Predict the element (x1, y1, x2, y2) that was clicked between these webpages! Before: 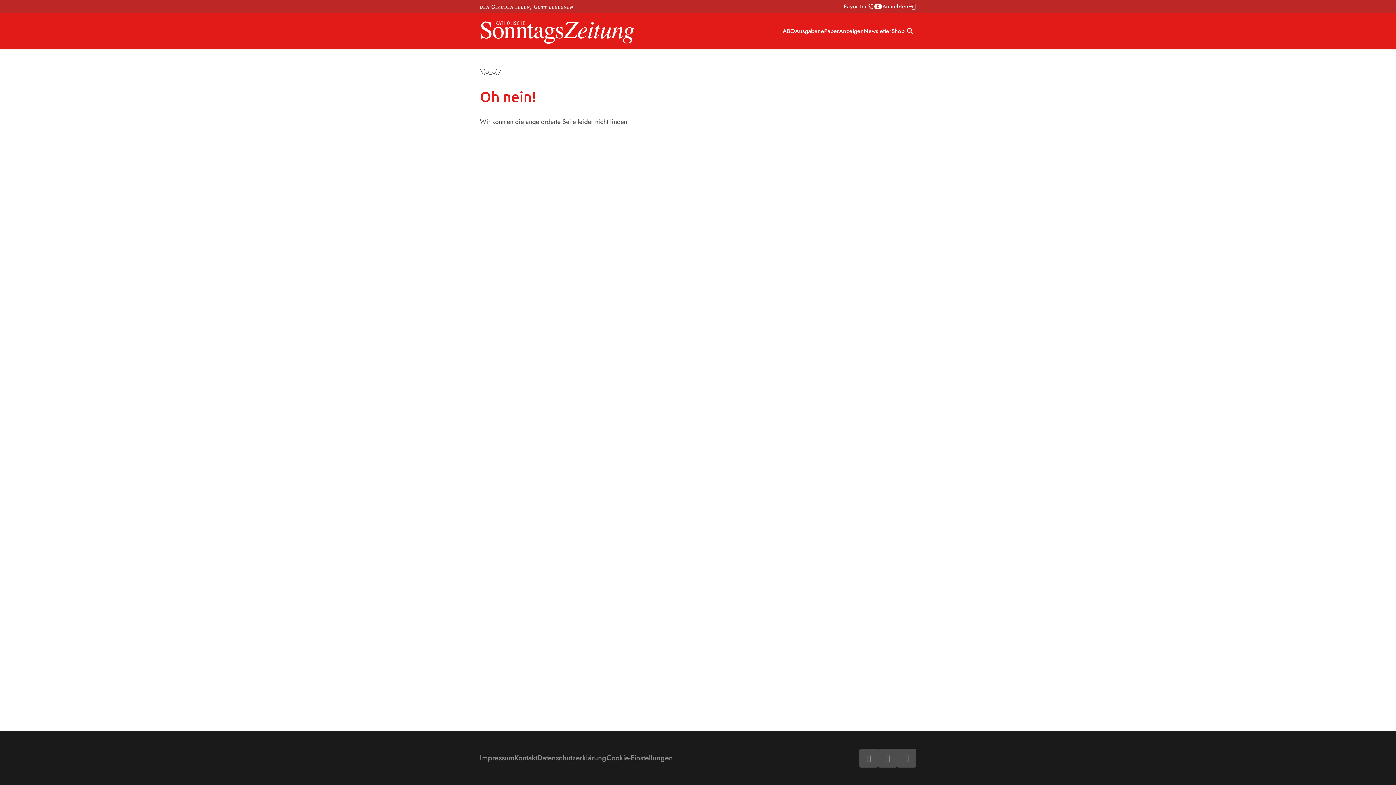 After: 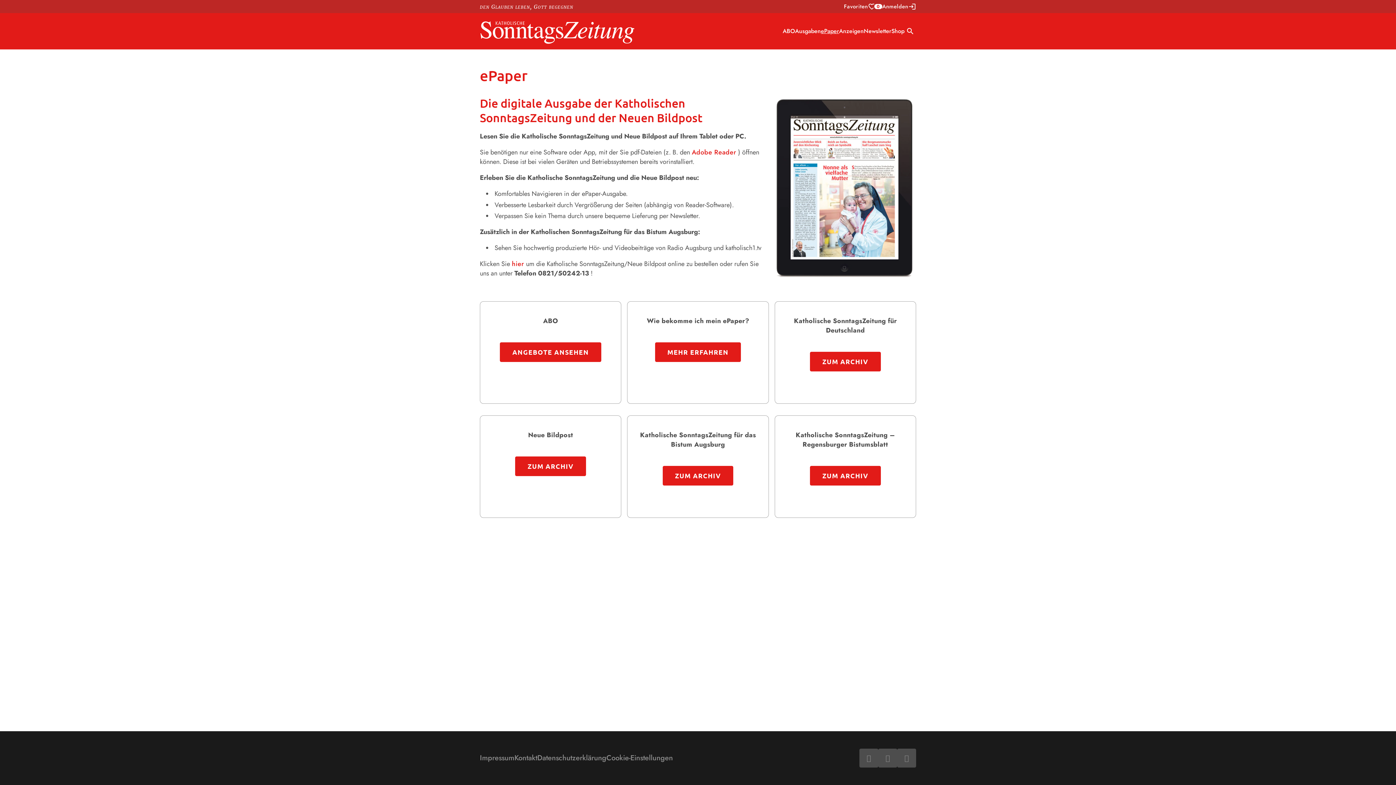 Action: label: ePaper bbox: (821, 26, 839, 36)